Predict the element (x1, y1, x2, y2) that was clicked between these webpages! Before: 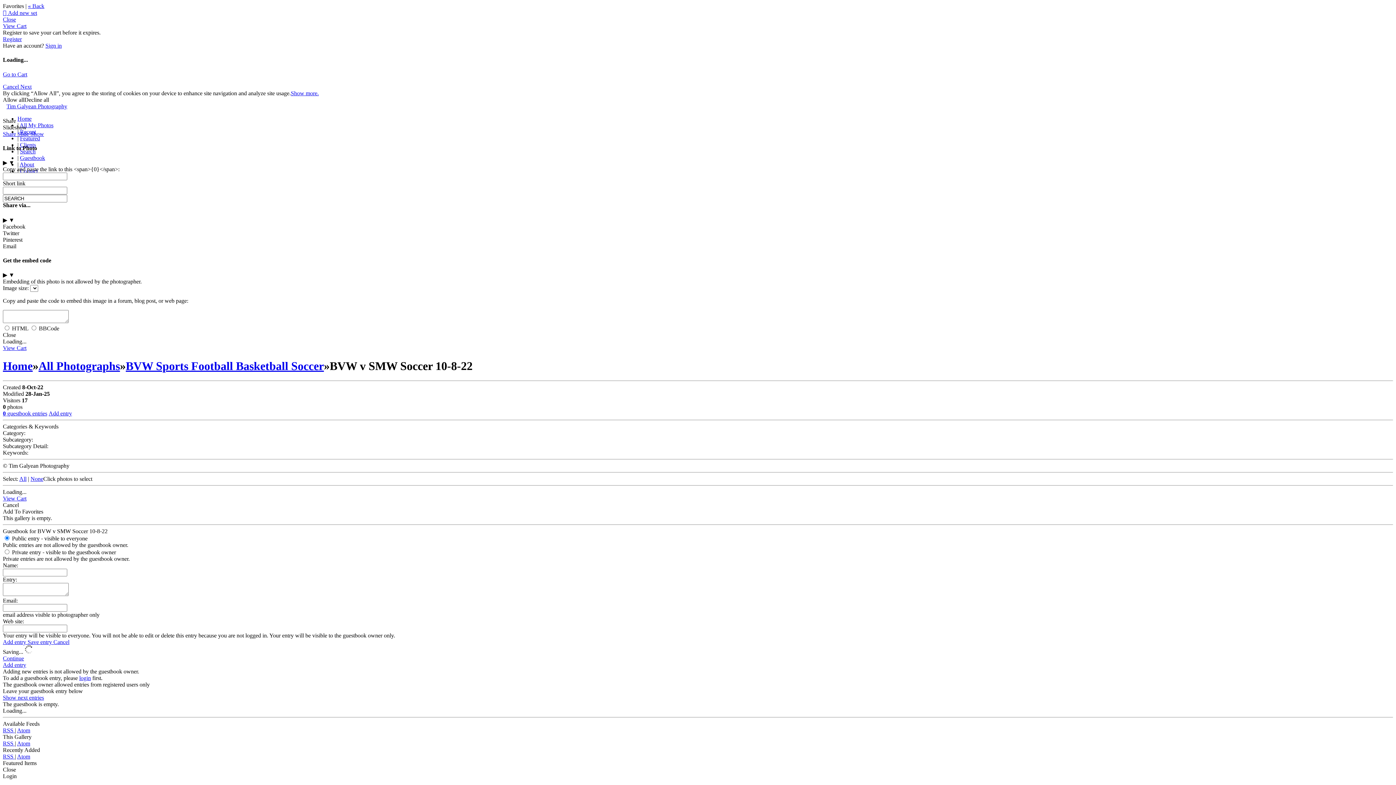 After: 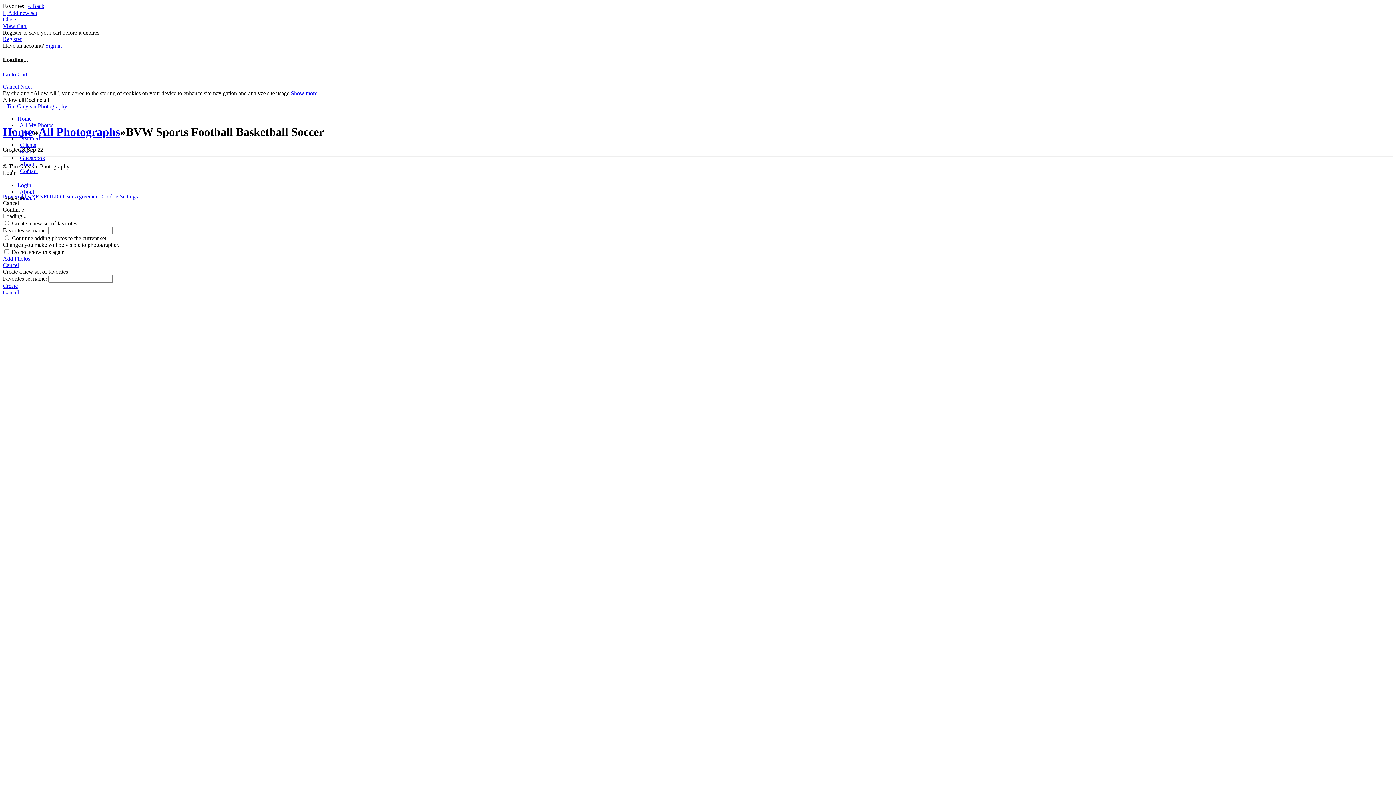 Action: label: BVW Sports Football Basketball Soccer bbox: (125, 359, 324, 372)